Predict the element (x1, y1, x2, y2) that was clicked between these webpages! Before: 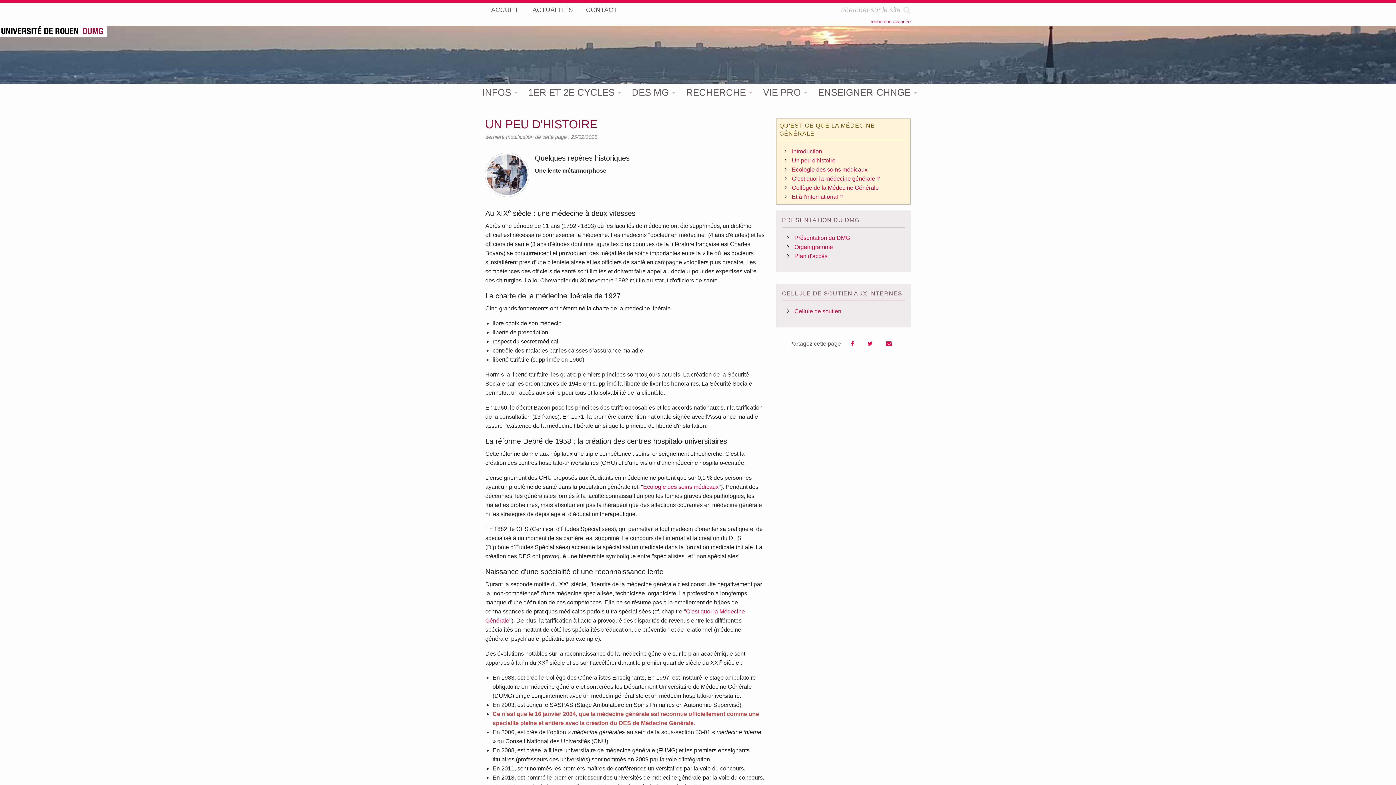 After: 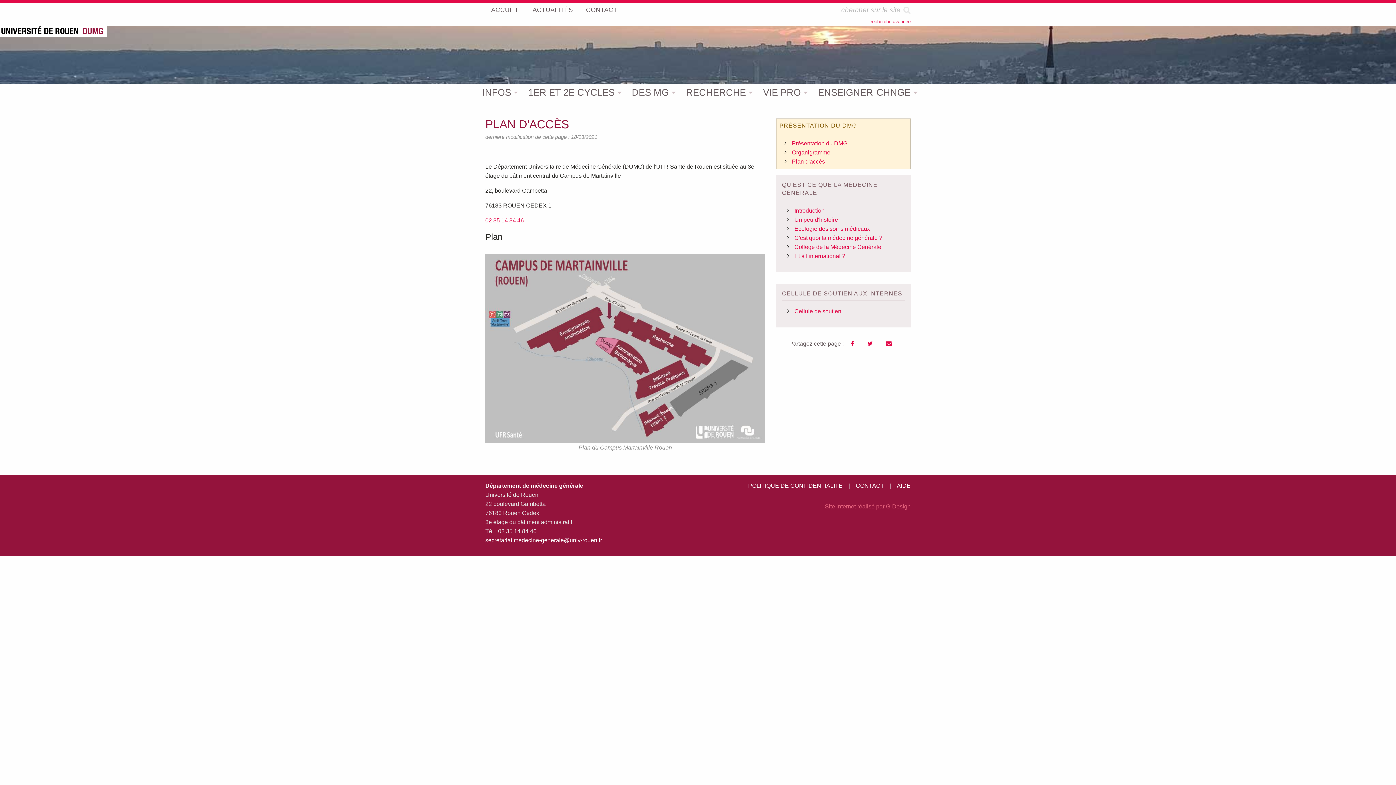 Action: bbox: (794, 253, 827, 259) label: Plan d'accès